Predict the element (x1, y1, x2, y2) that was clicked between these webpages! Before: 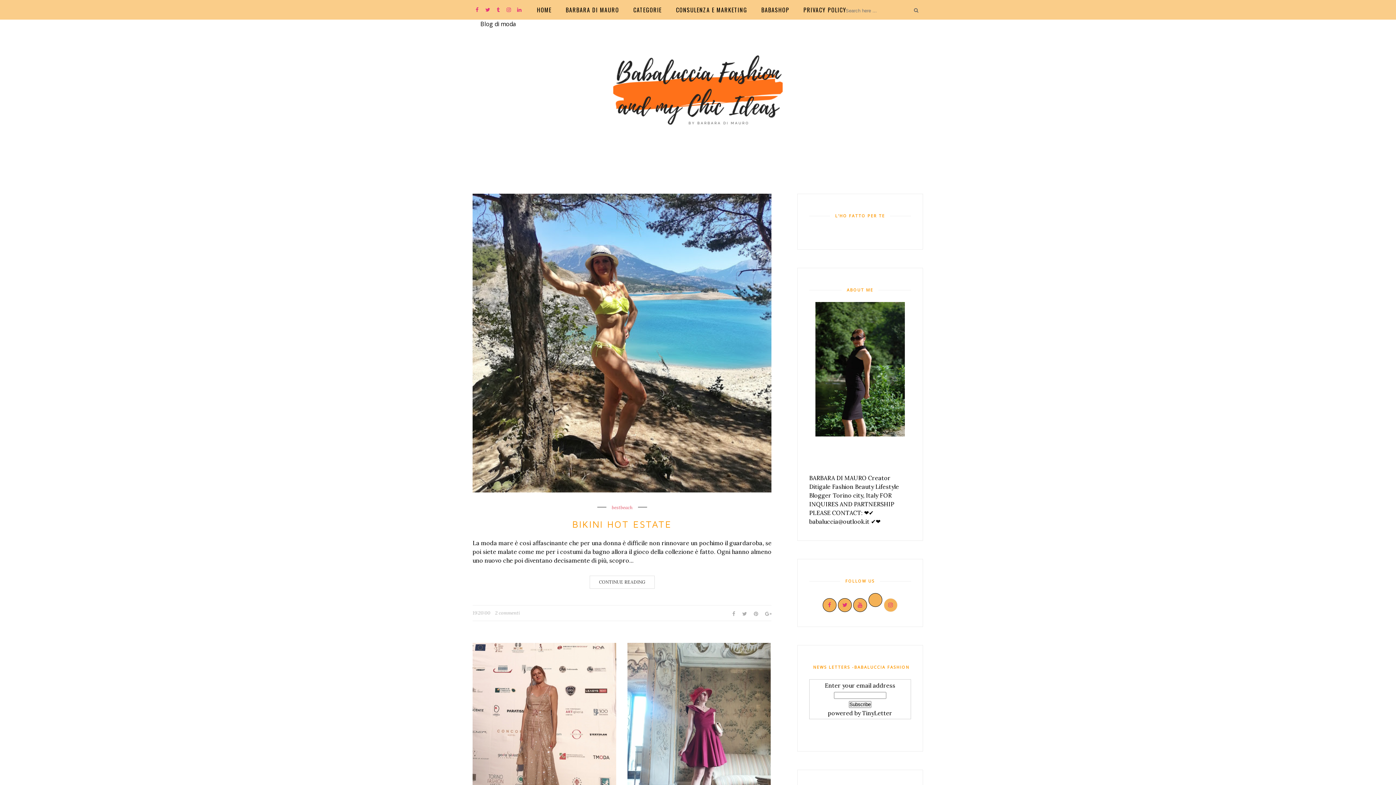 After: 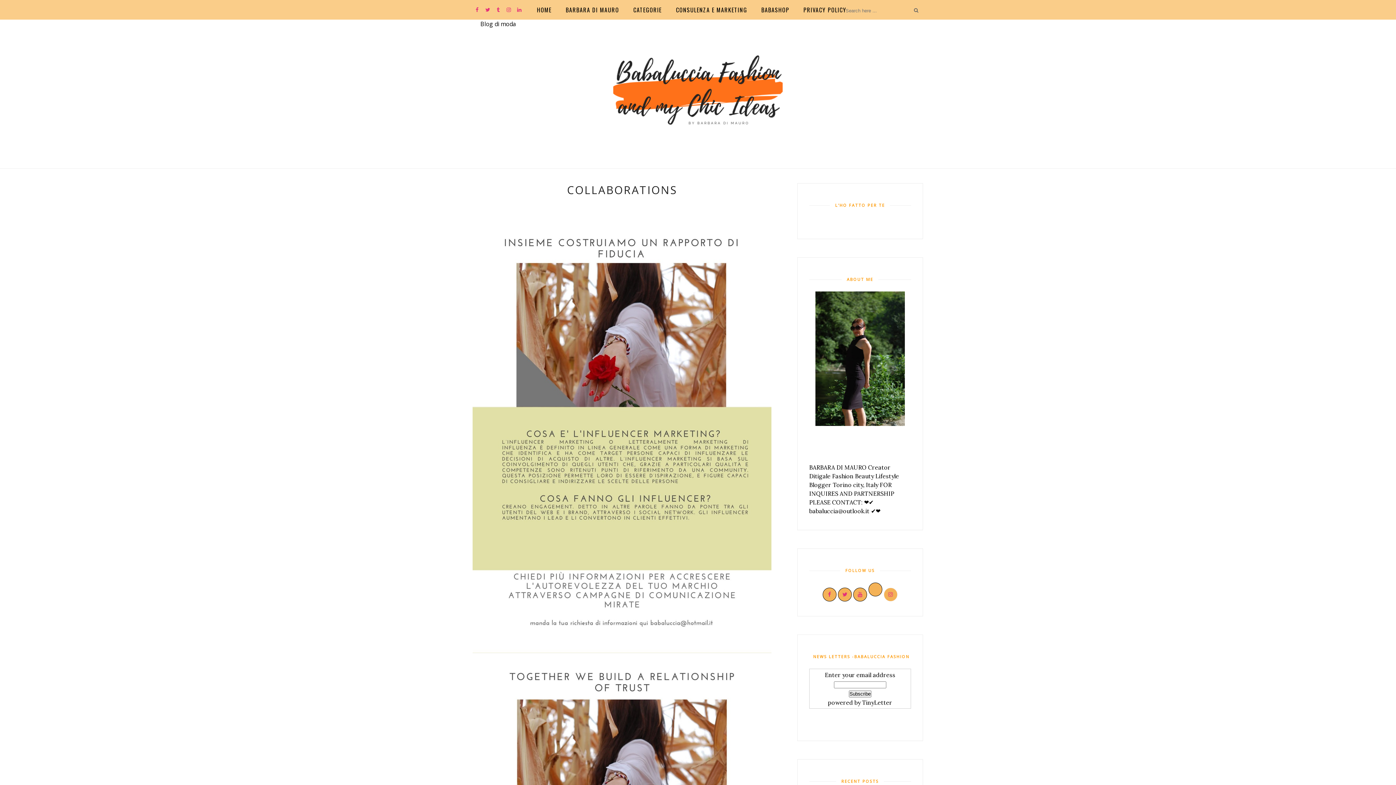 Action: bbox: (676, 0, 747, 19) label: CONSULENZA E MARKETING